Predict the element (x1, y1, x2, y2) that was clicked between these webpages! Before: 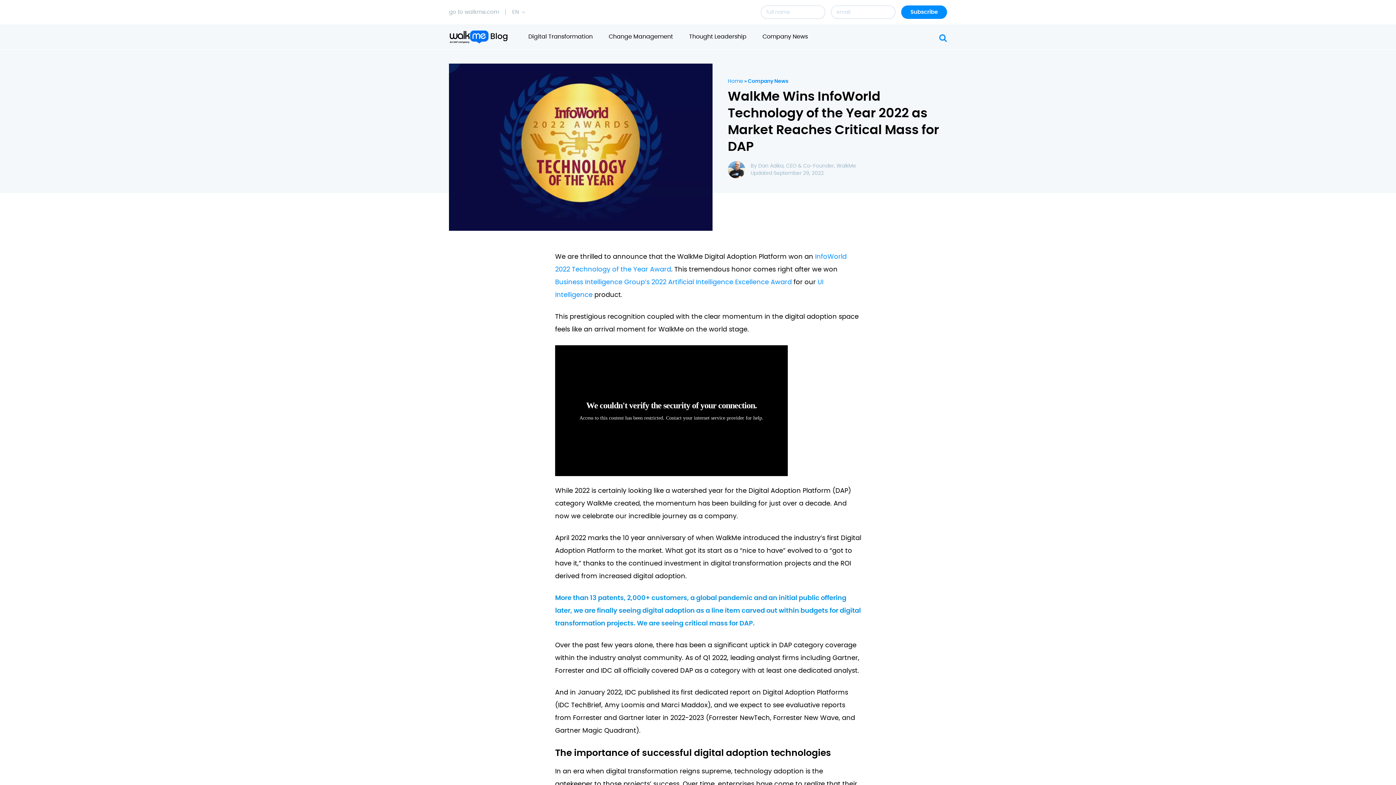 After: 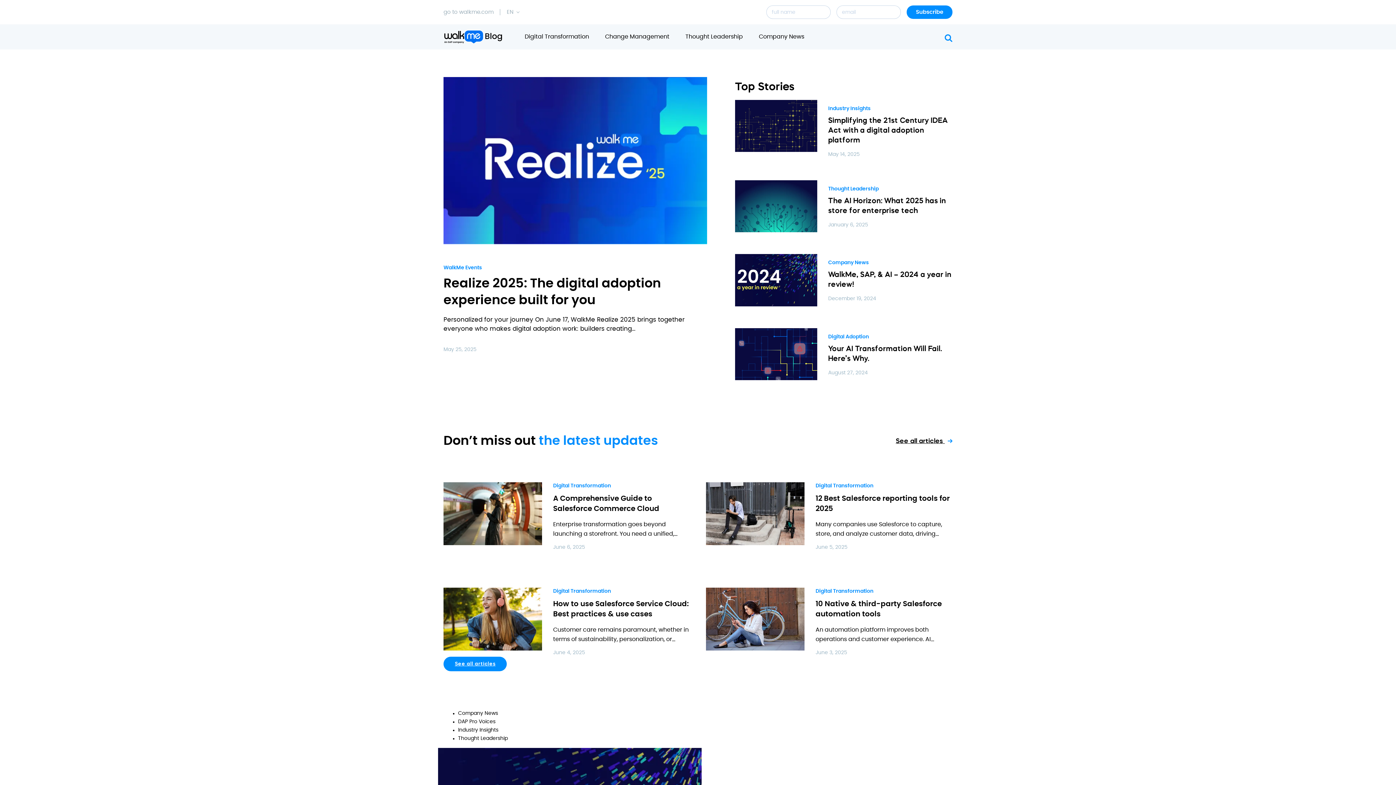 Action: bbox: (449, 30, 509, 43)